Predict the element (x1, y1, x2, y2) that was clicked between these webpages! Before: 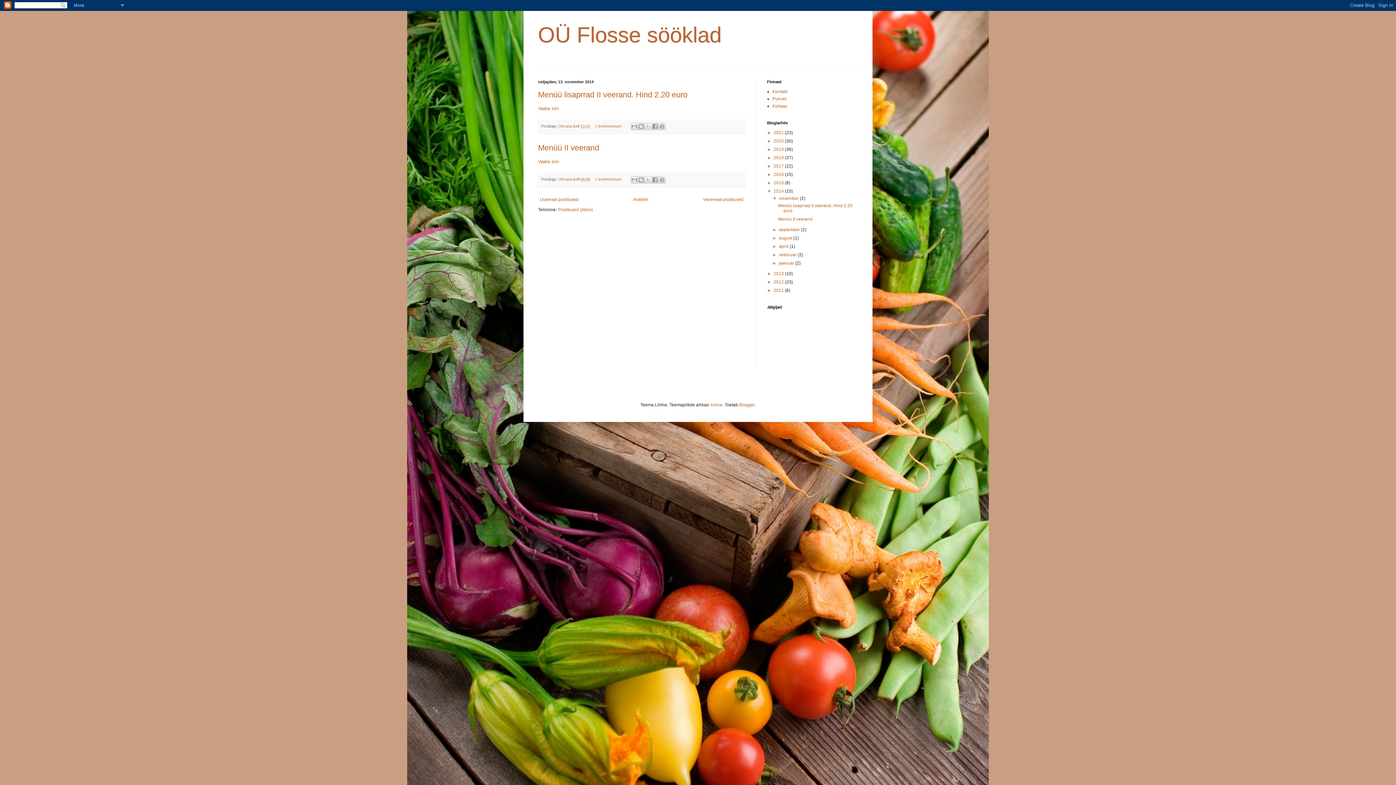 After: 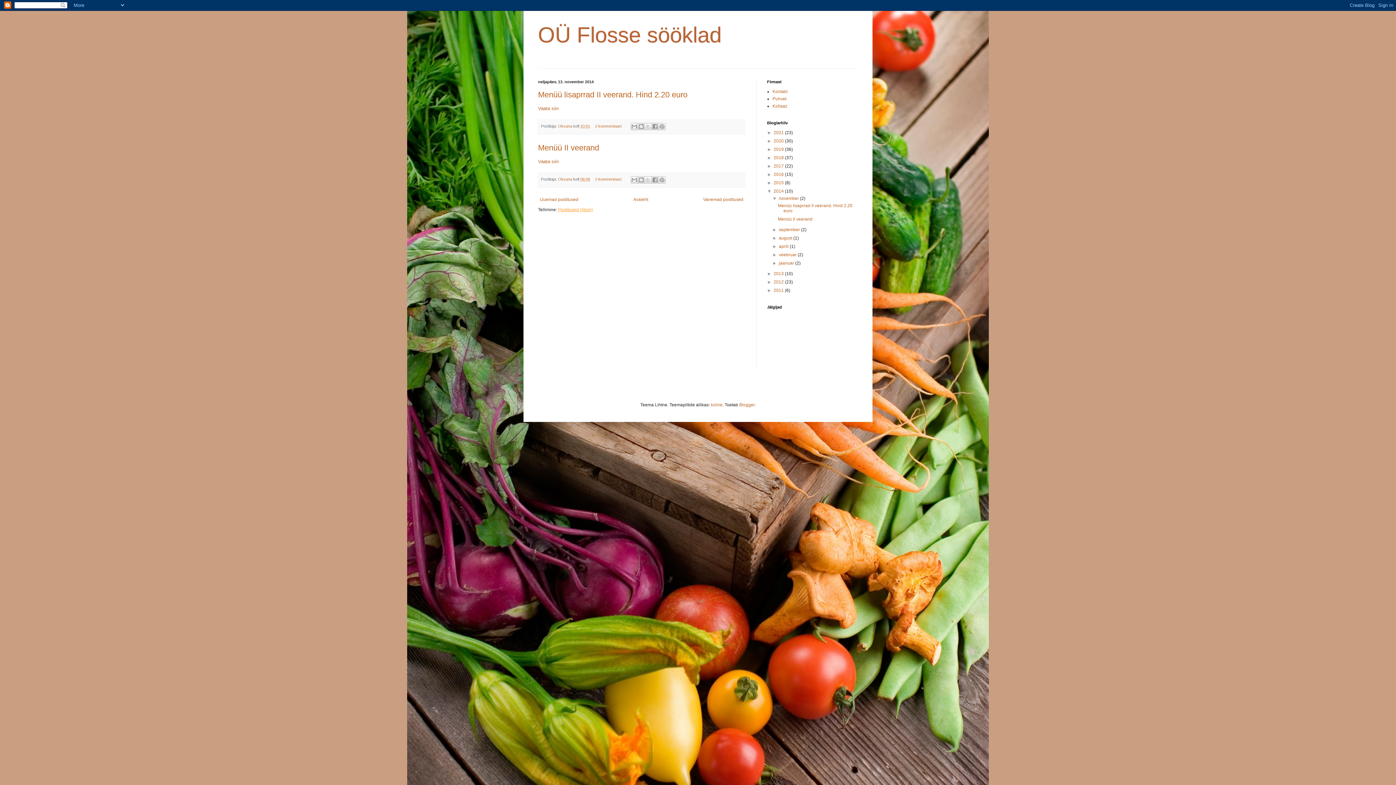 Action: label: Postitused (Atom) bbox: (558, 207, 593, 212)